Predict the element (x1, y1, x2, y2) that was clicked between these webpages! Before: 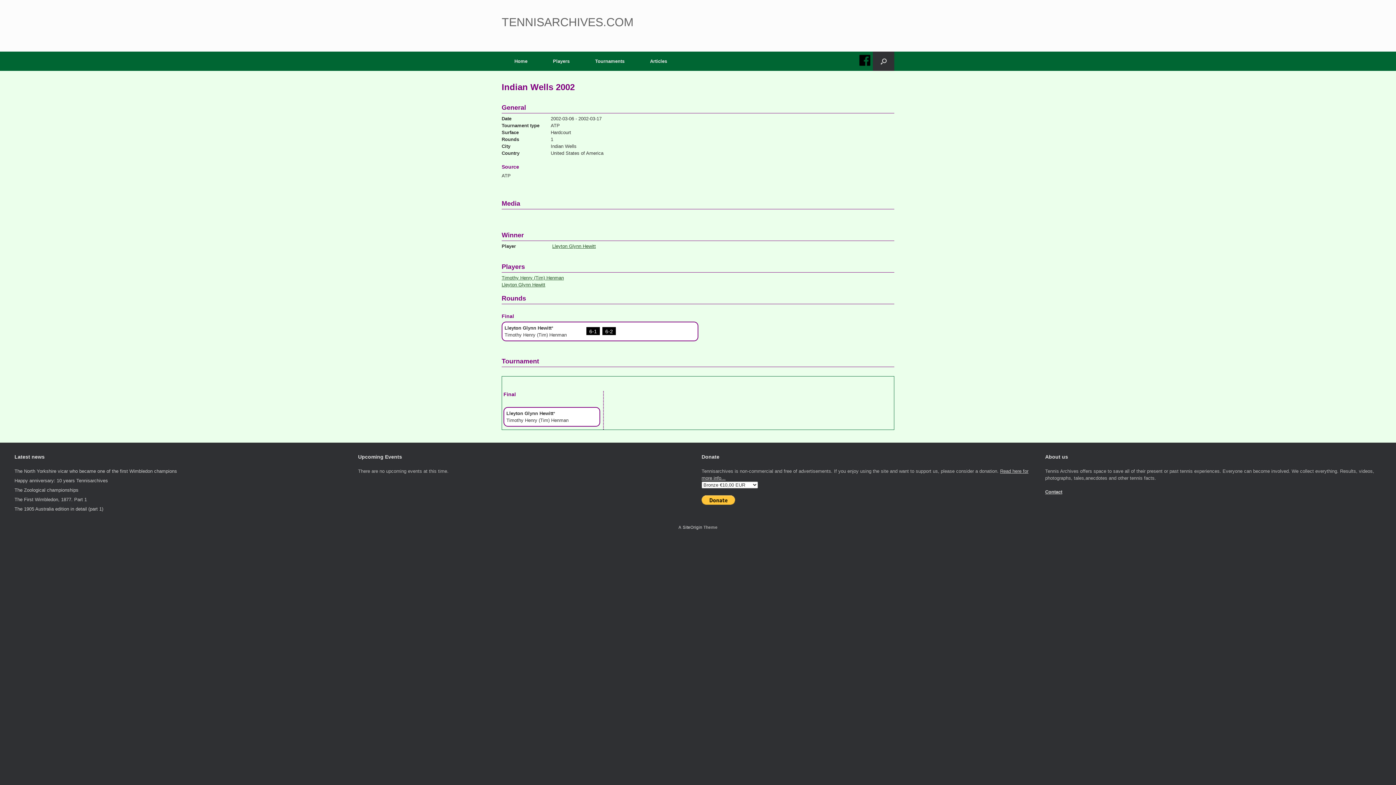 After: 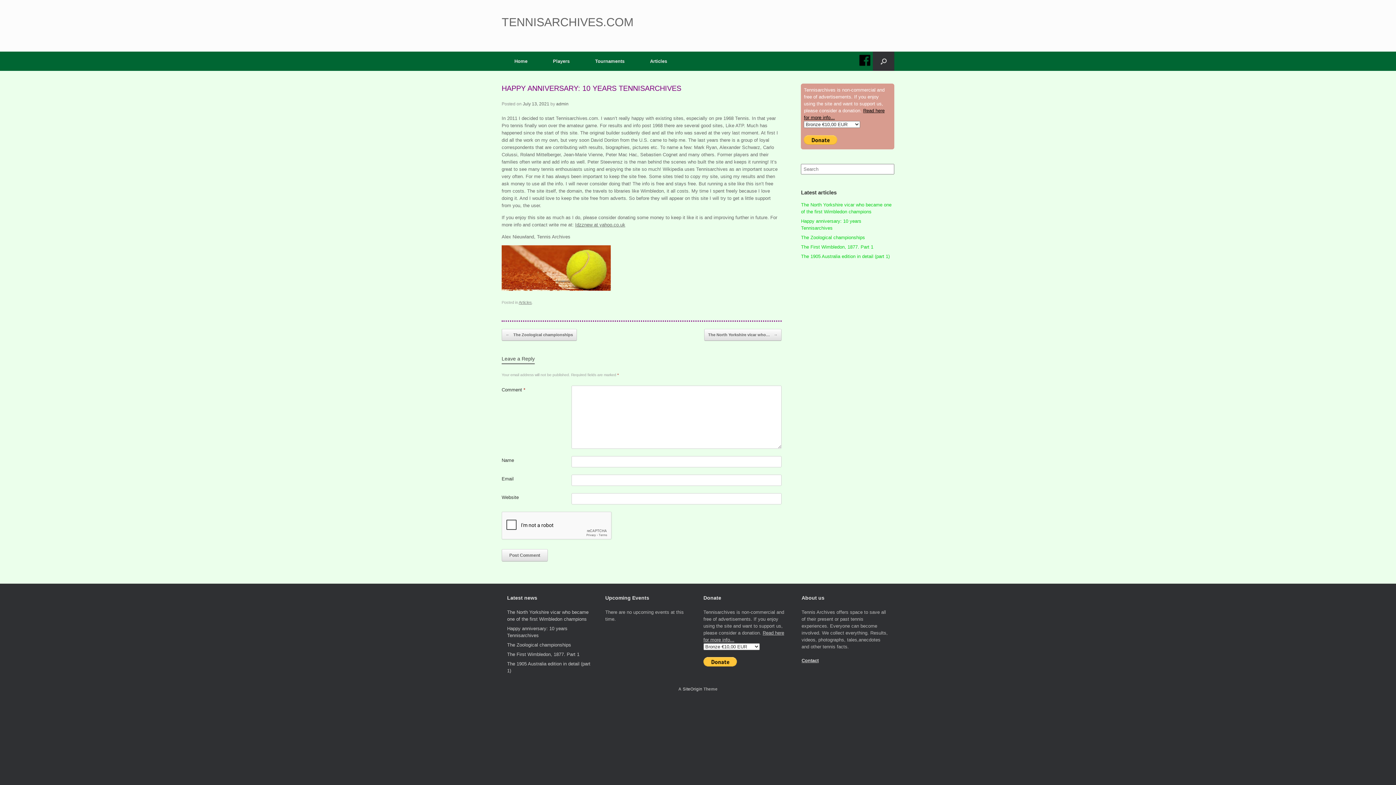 Action: label: Happy anniversary: 10 years Tennisarchives bbox: (14, 478, 108, 483)